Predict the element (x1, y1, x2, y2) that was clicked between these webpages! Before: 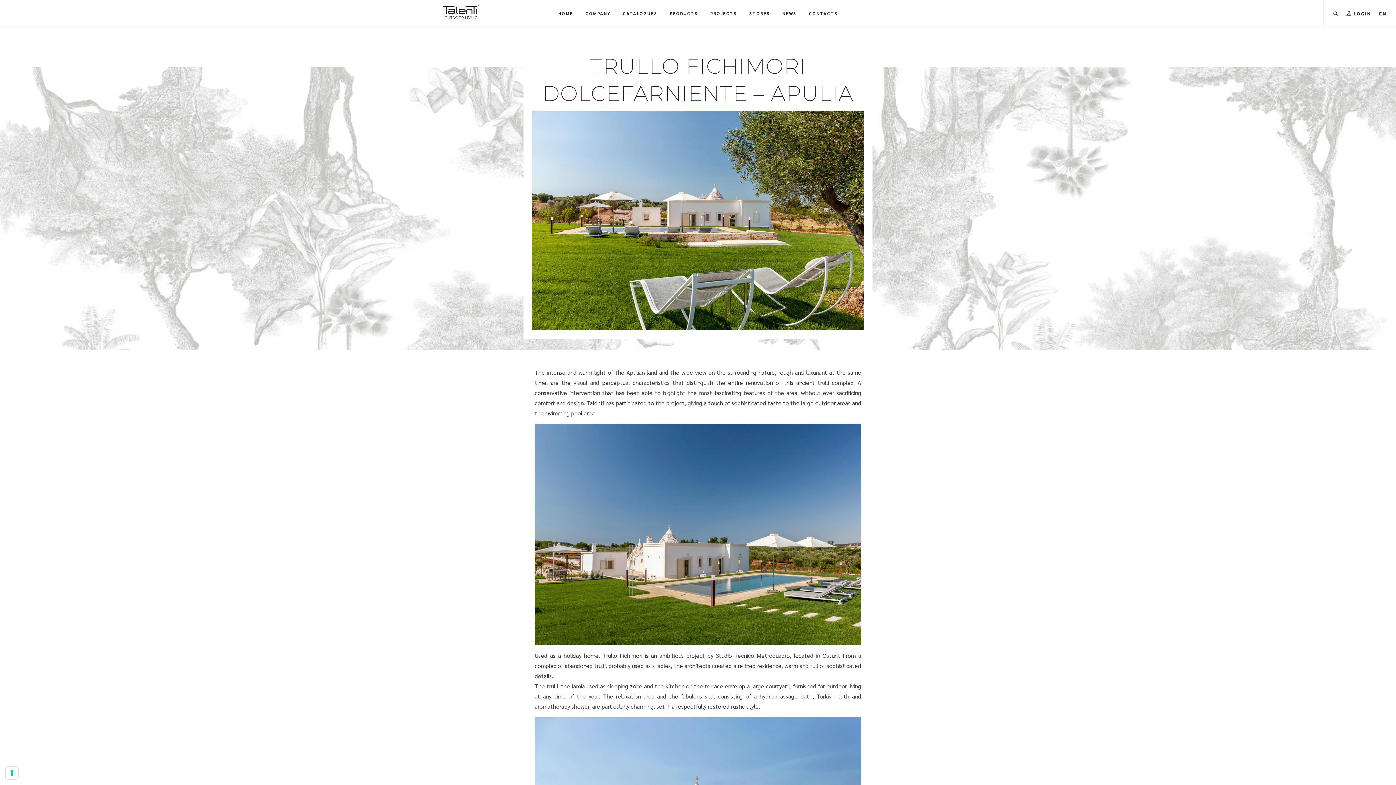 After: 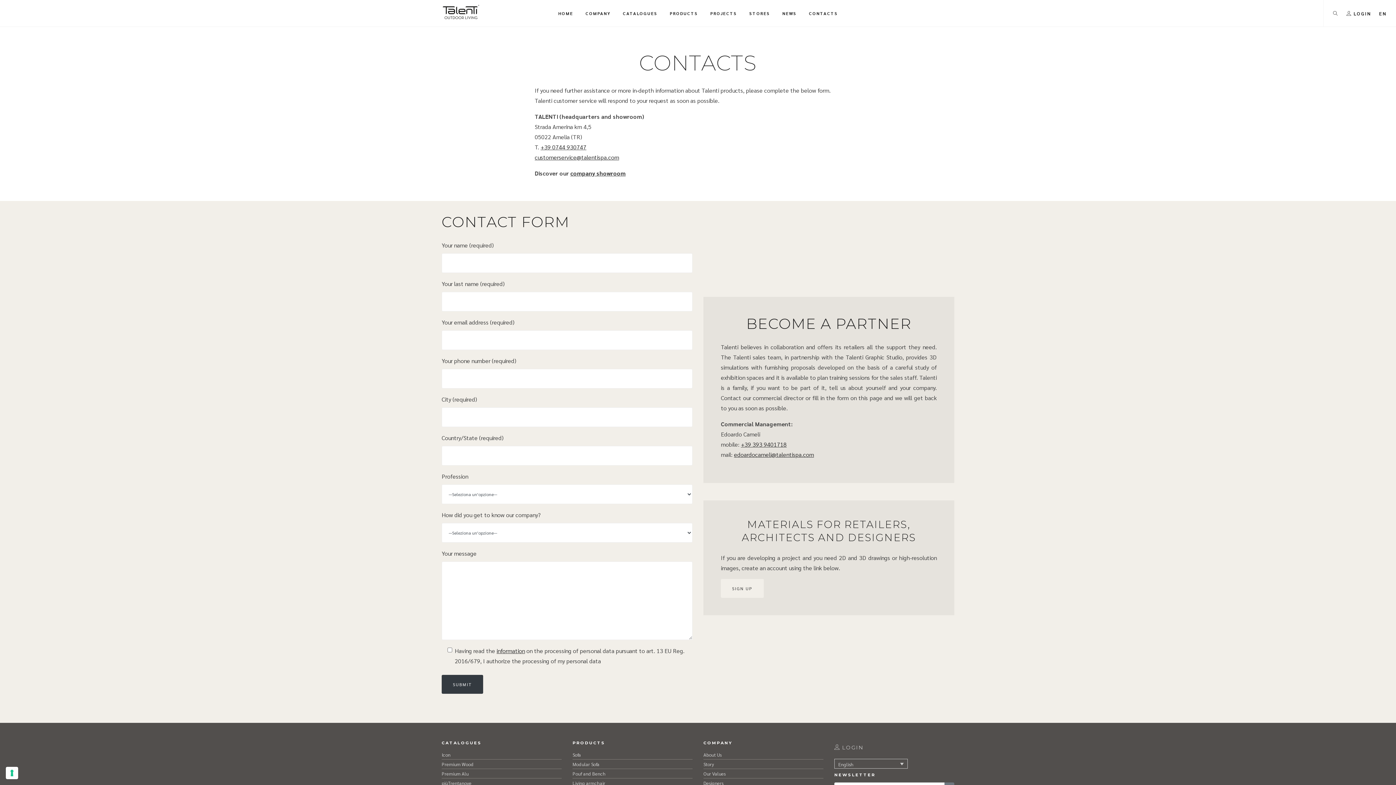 Action: bbox: (806, 0, 840, 26) label: CONTACTS